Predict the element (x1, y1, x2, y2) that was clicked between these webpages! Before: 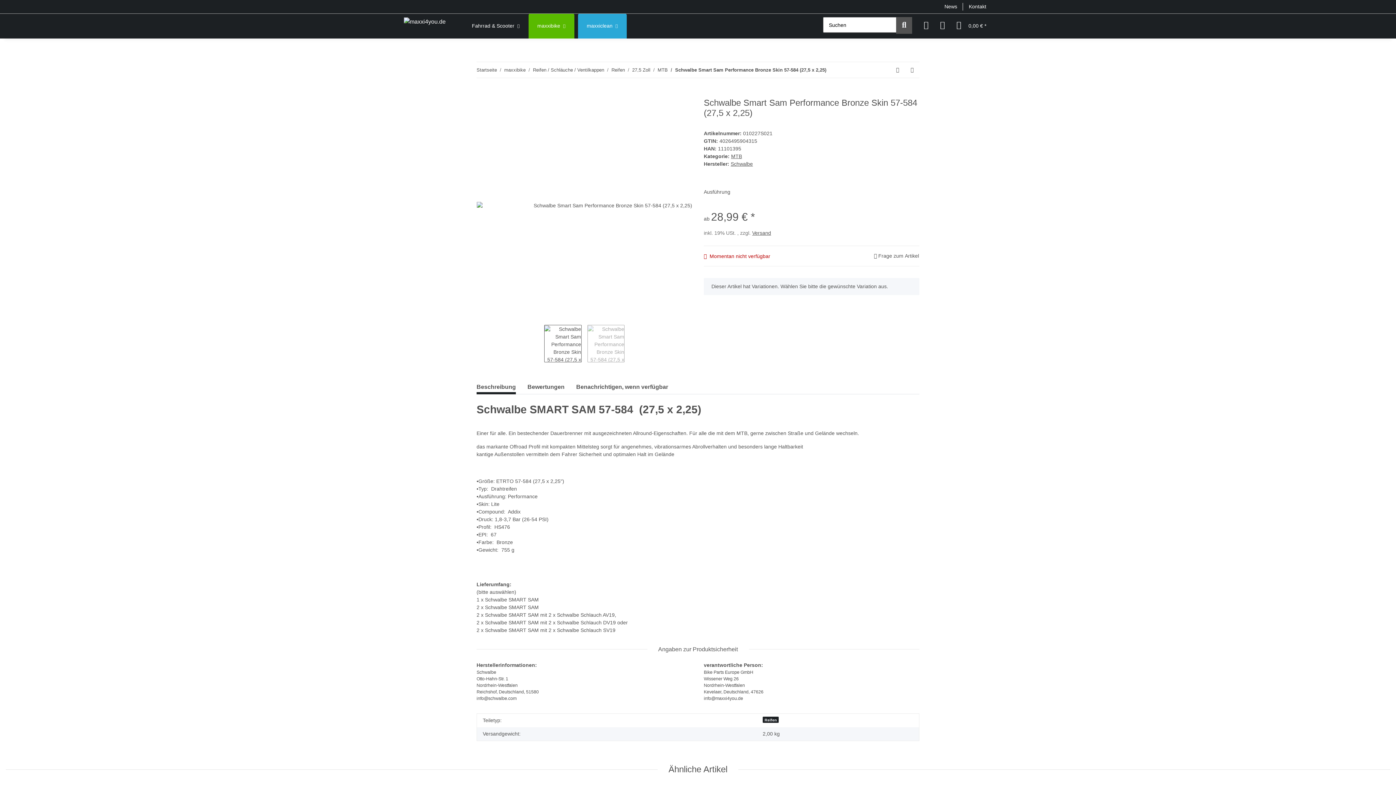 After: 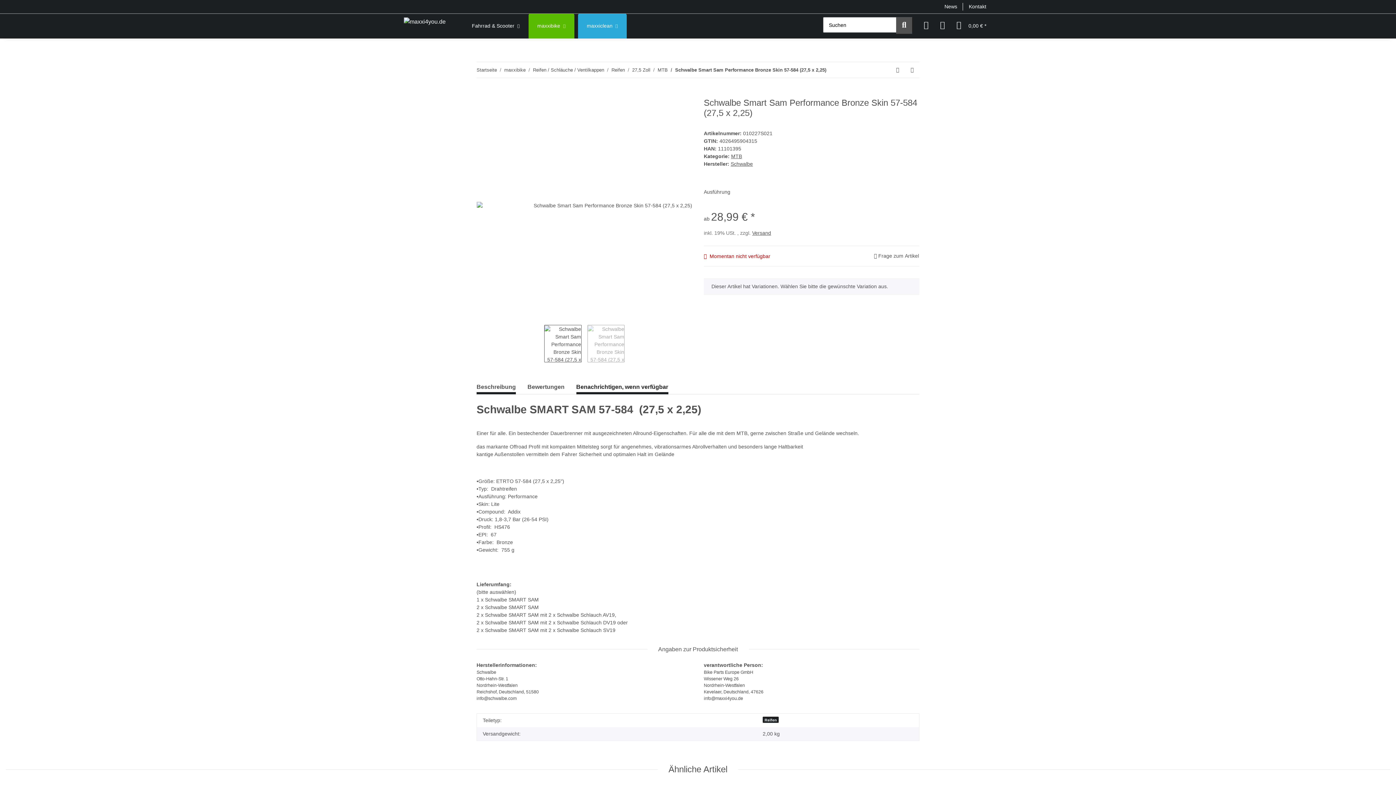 Action: bbox: (576, 380, 668, 394) label: Benachrichtigen, wenn verfügbar